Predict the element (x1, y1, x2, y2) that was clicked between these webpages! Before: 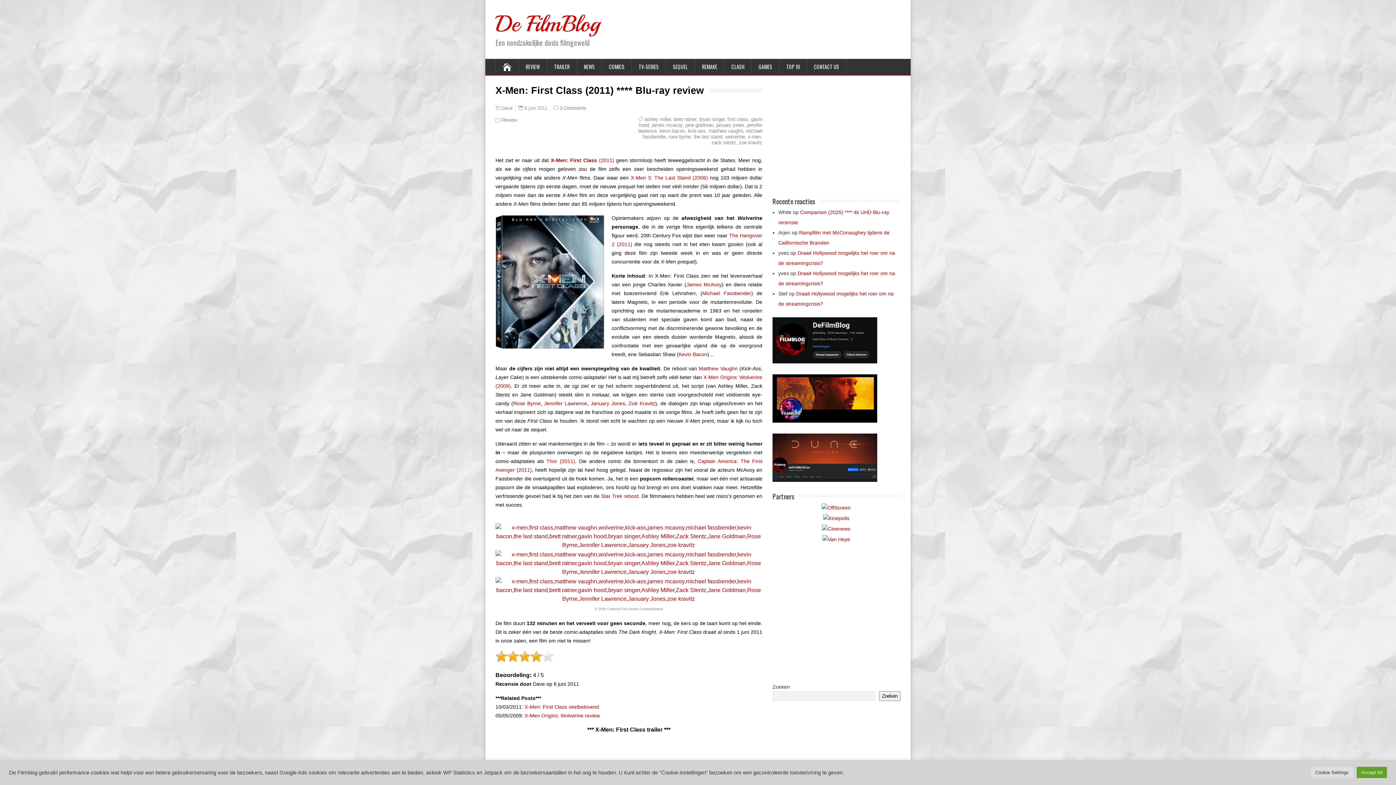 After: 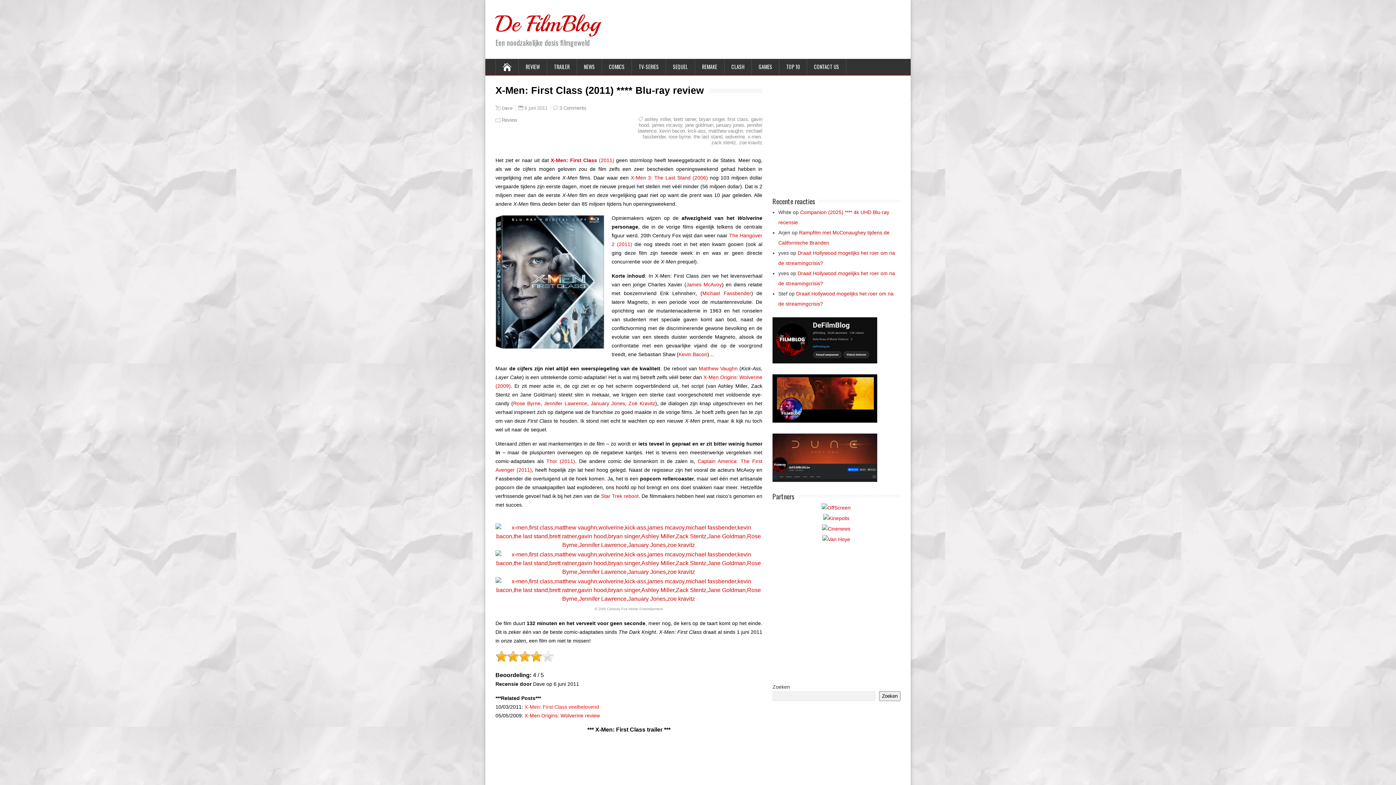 Action: bbox: (524, 704, 599, 710) label: X-Men: First Class veelbelovend